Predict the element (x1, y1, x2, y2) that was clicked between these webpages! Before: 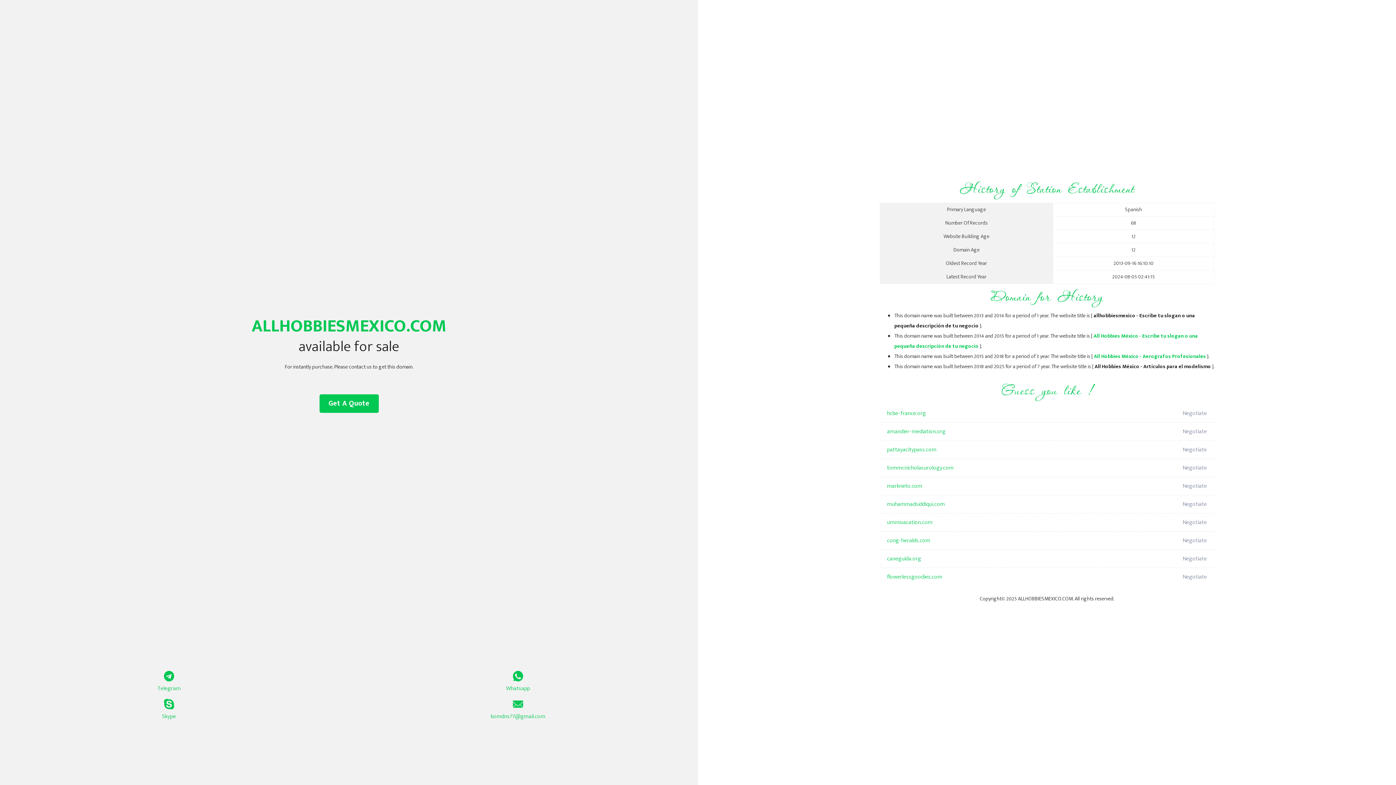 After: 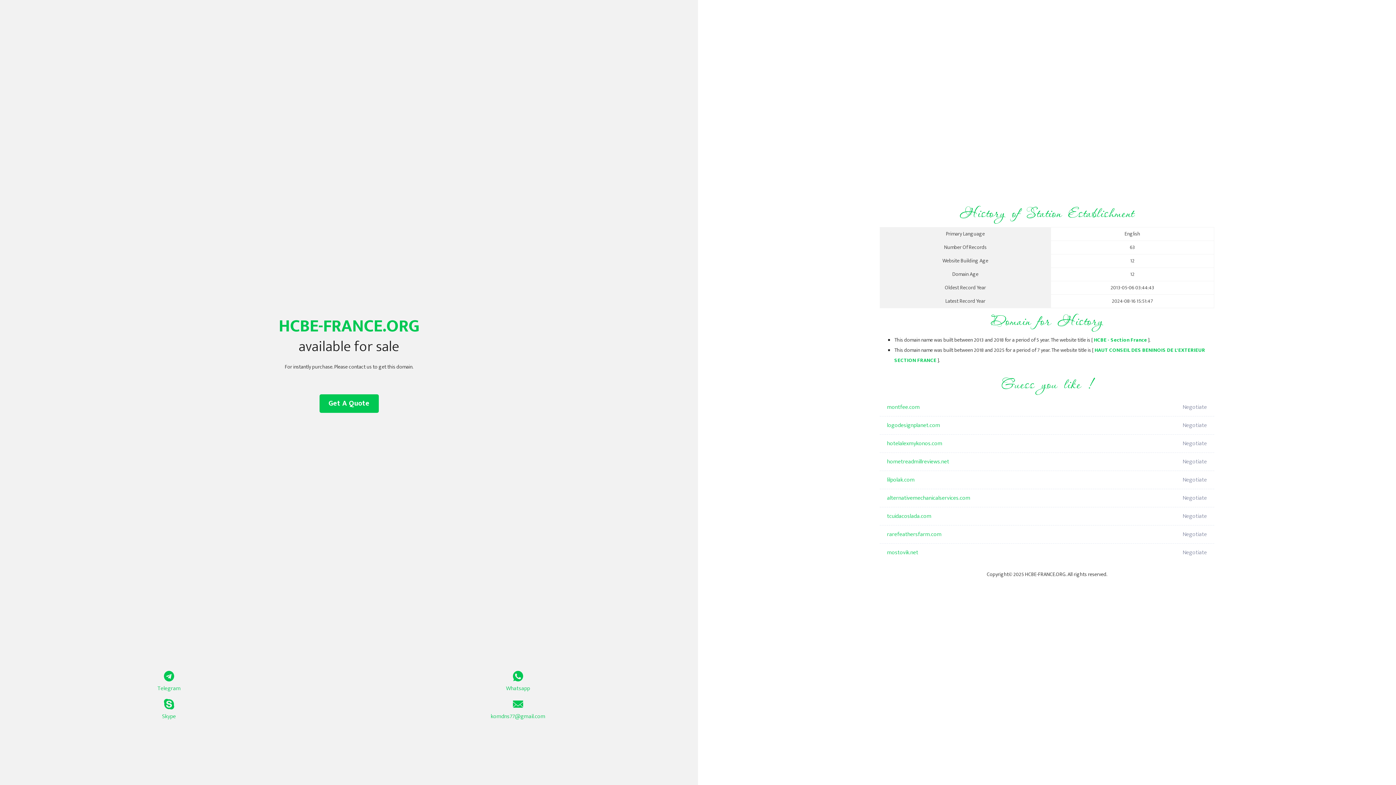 Action: label: hcbe-france.org bbox: (887, 404, 1098, 422)